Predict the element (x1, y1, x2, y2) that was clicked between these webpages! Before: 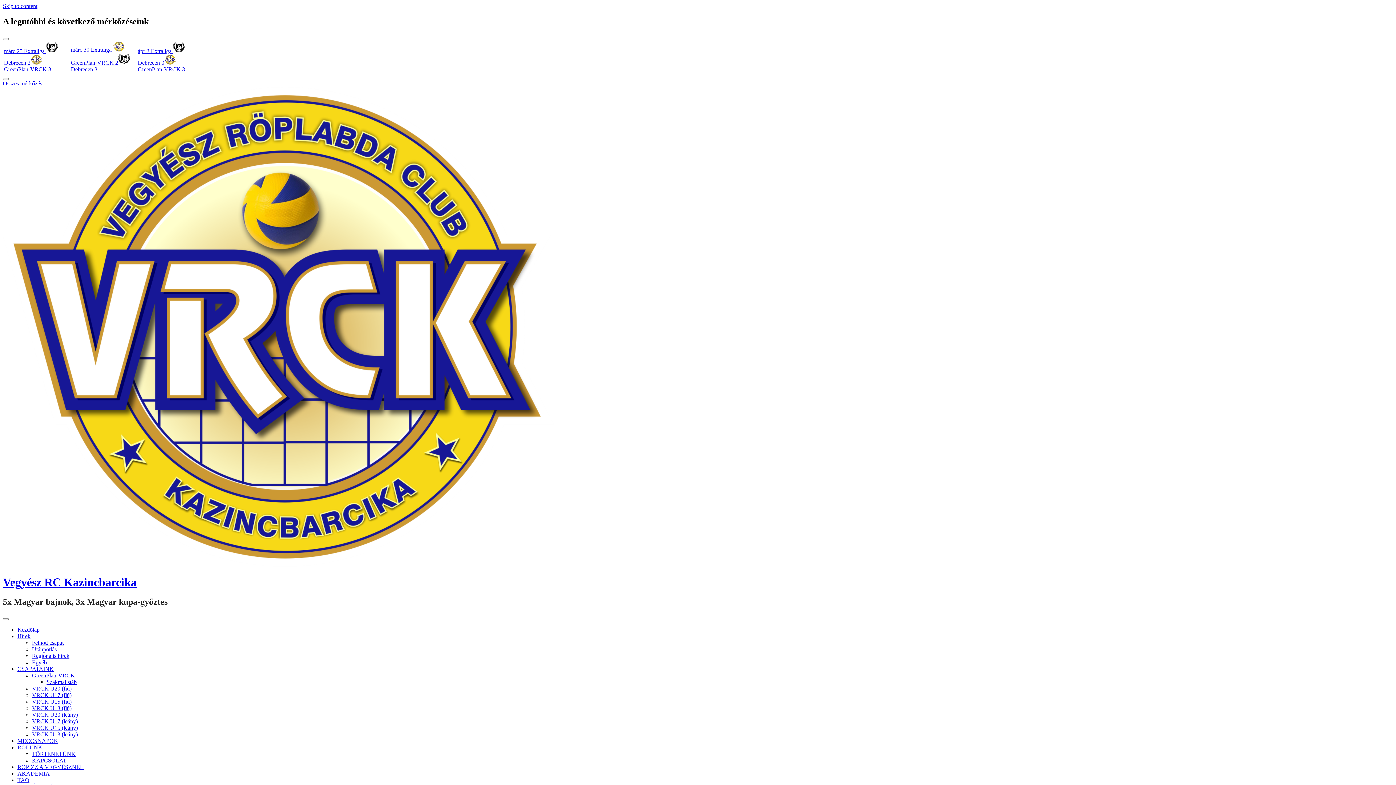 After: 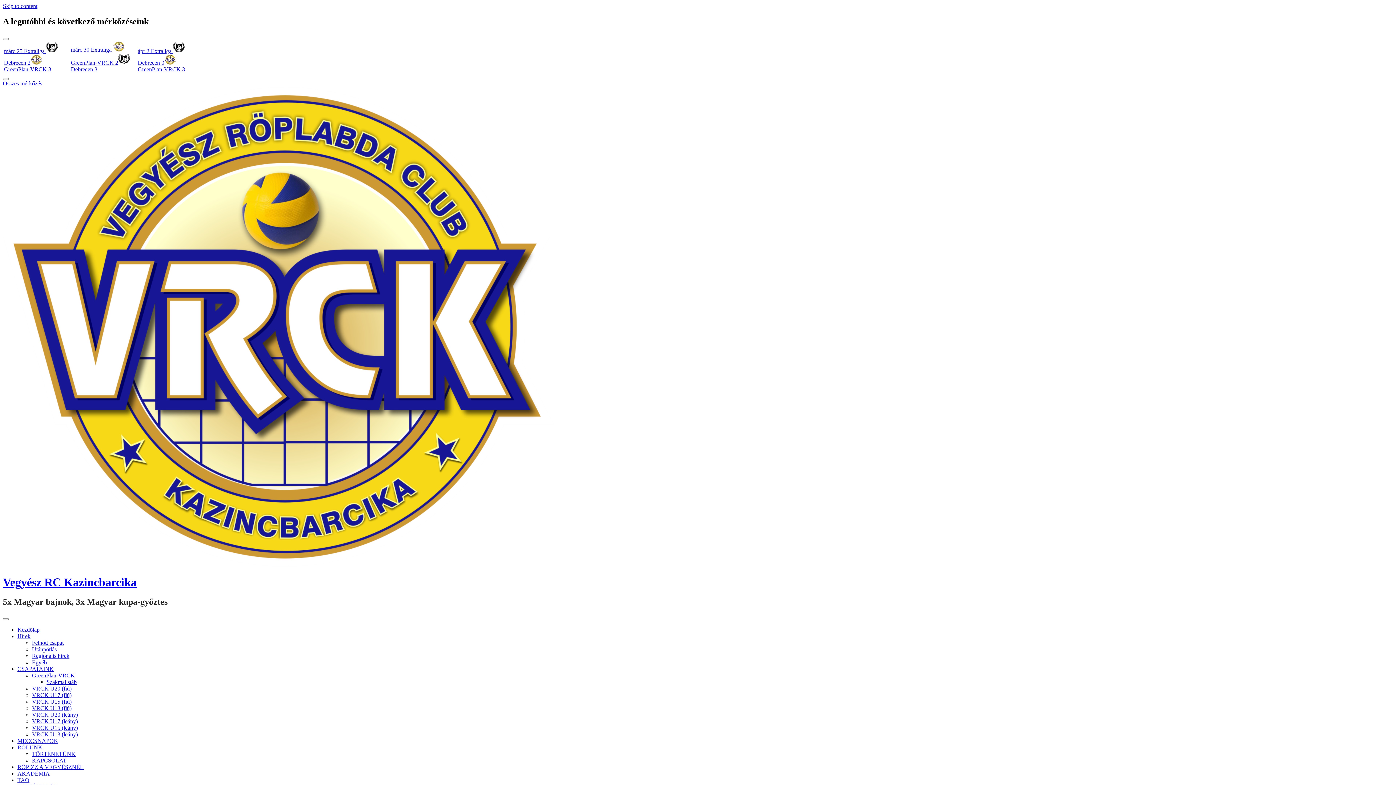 Action: bbox: (2, 561, 554, 567)